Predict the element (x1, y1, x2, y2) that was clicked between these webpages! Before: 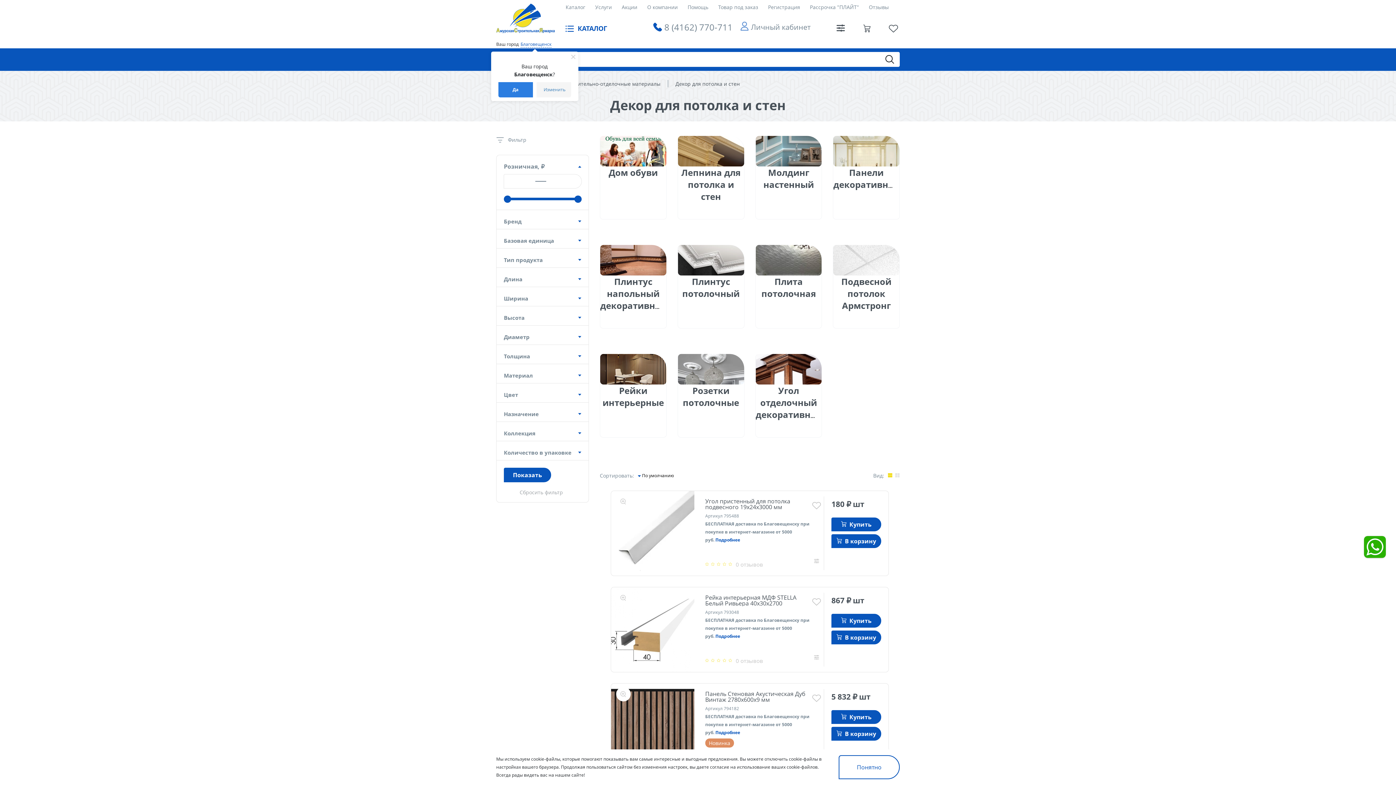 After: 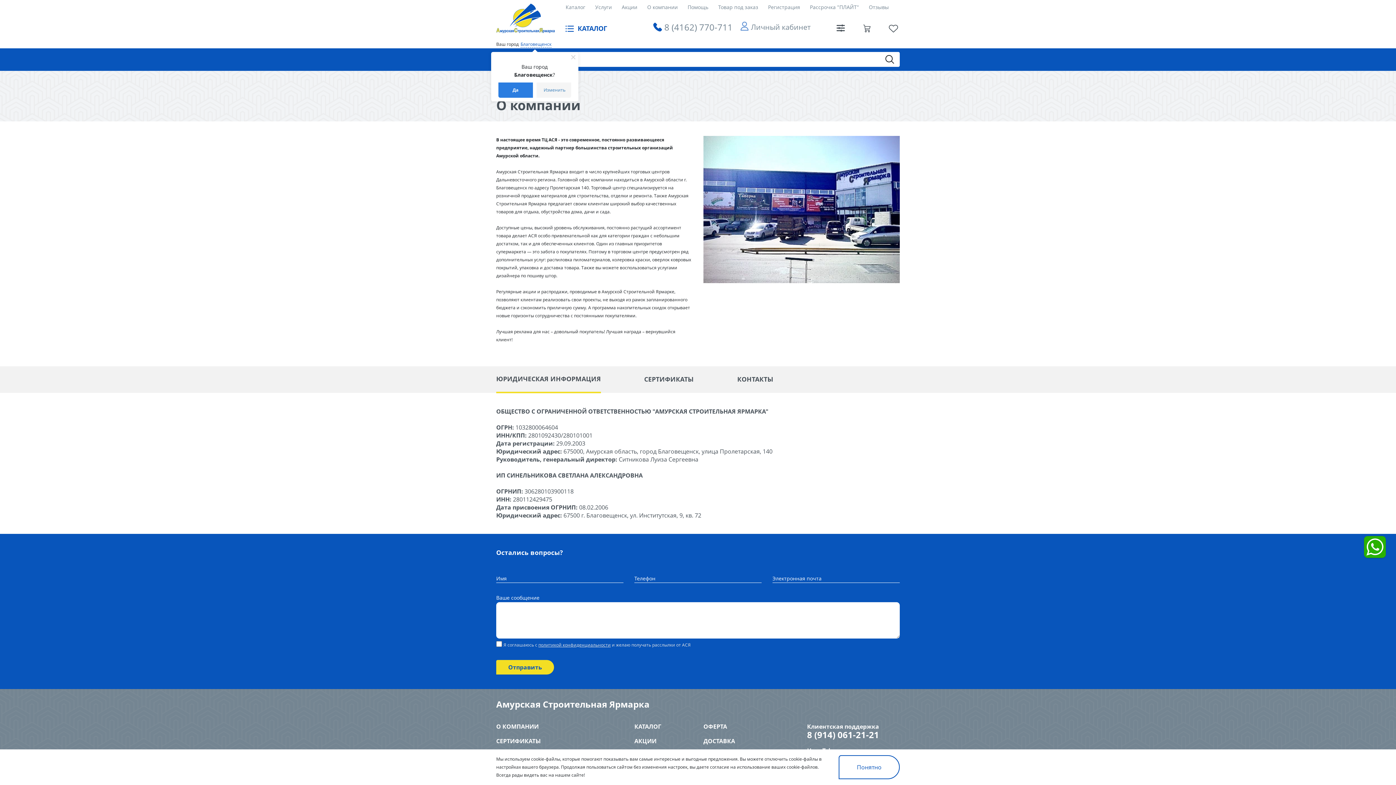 Action: label: О компании bbox: (647, 3, 677, 10)